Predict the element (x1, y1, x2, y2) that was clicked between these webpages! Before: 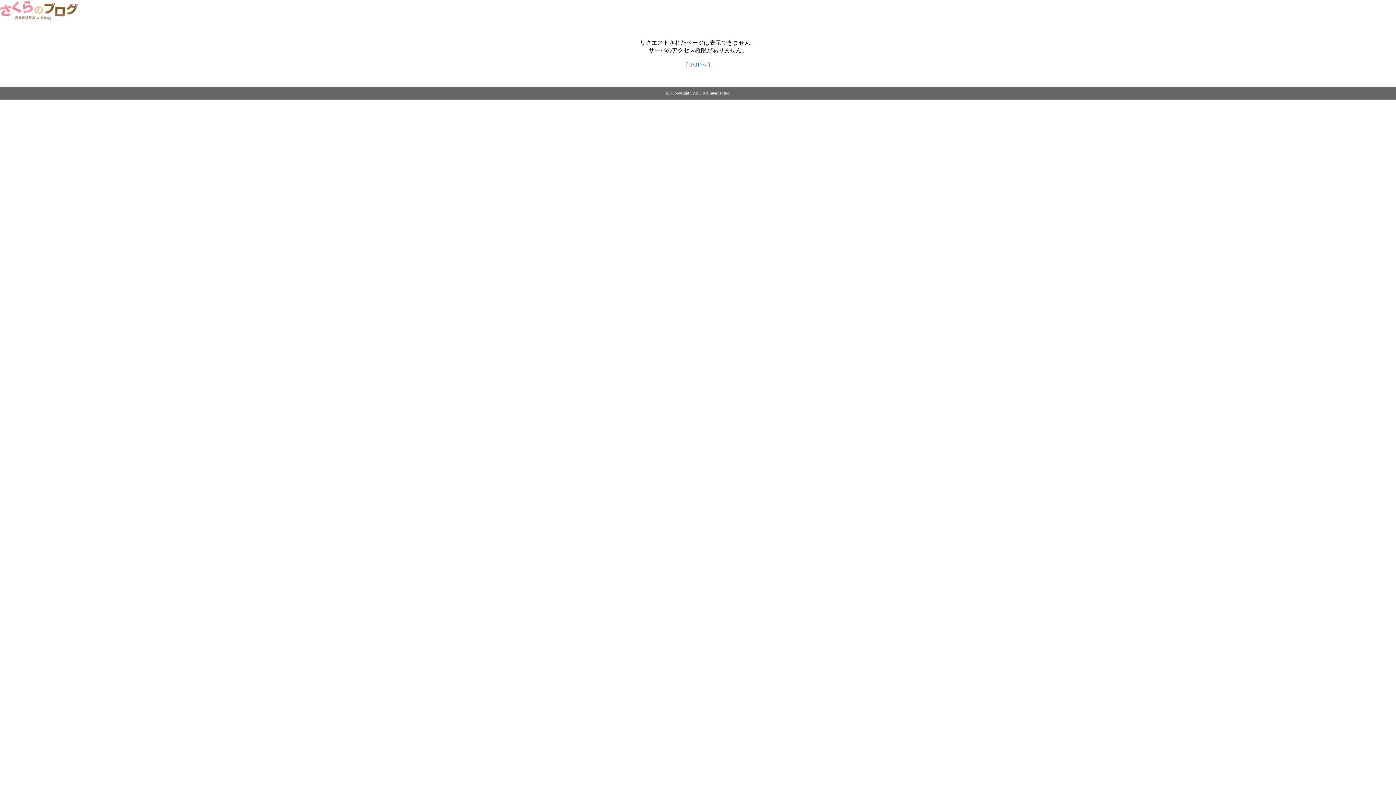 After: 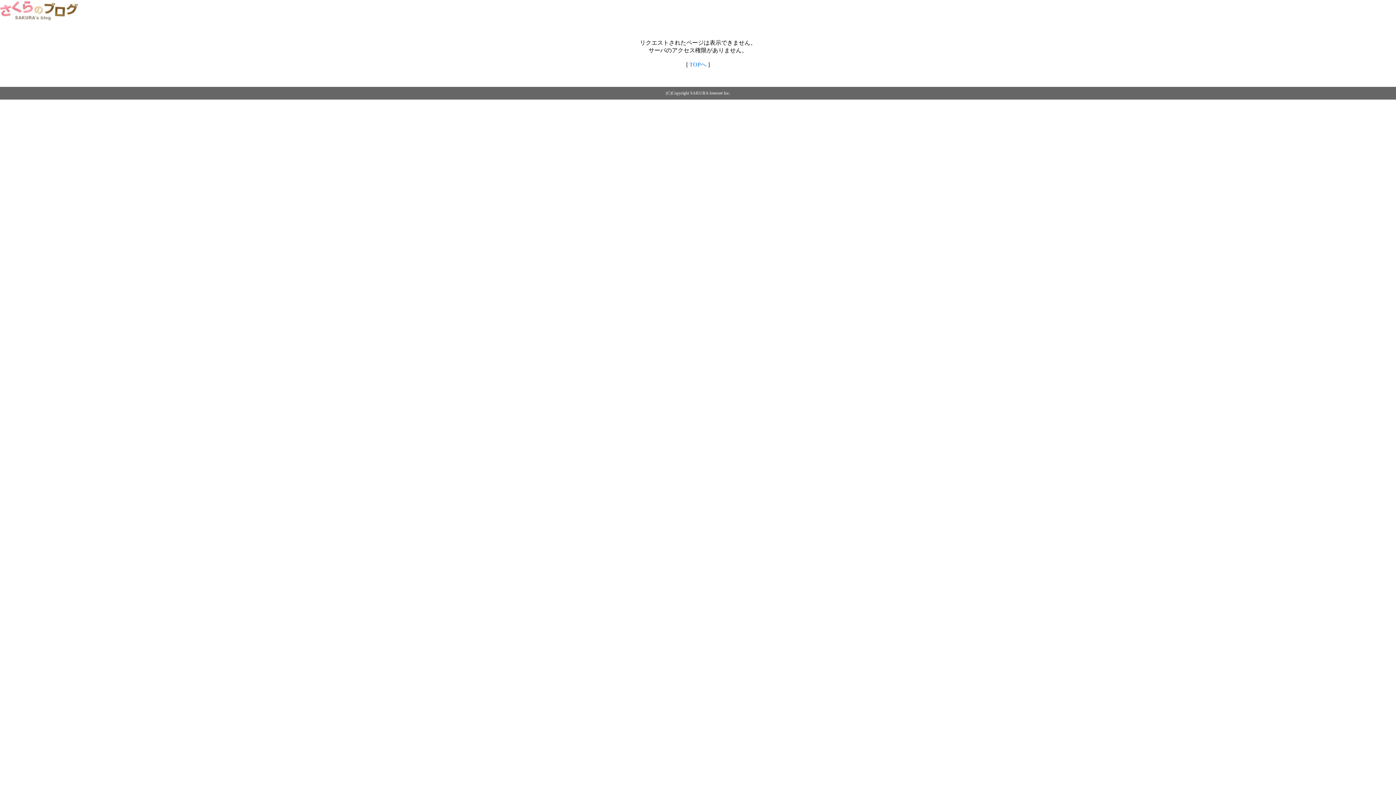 Action: bbox: (0, 14, 79, 20)